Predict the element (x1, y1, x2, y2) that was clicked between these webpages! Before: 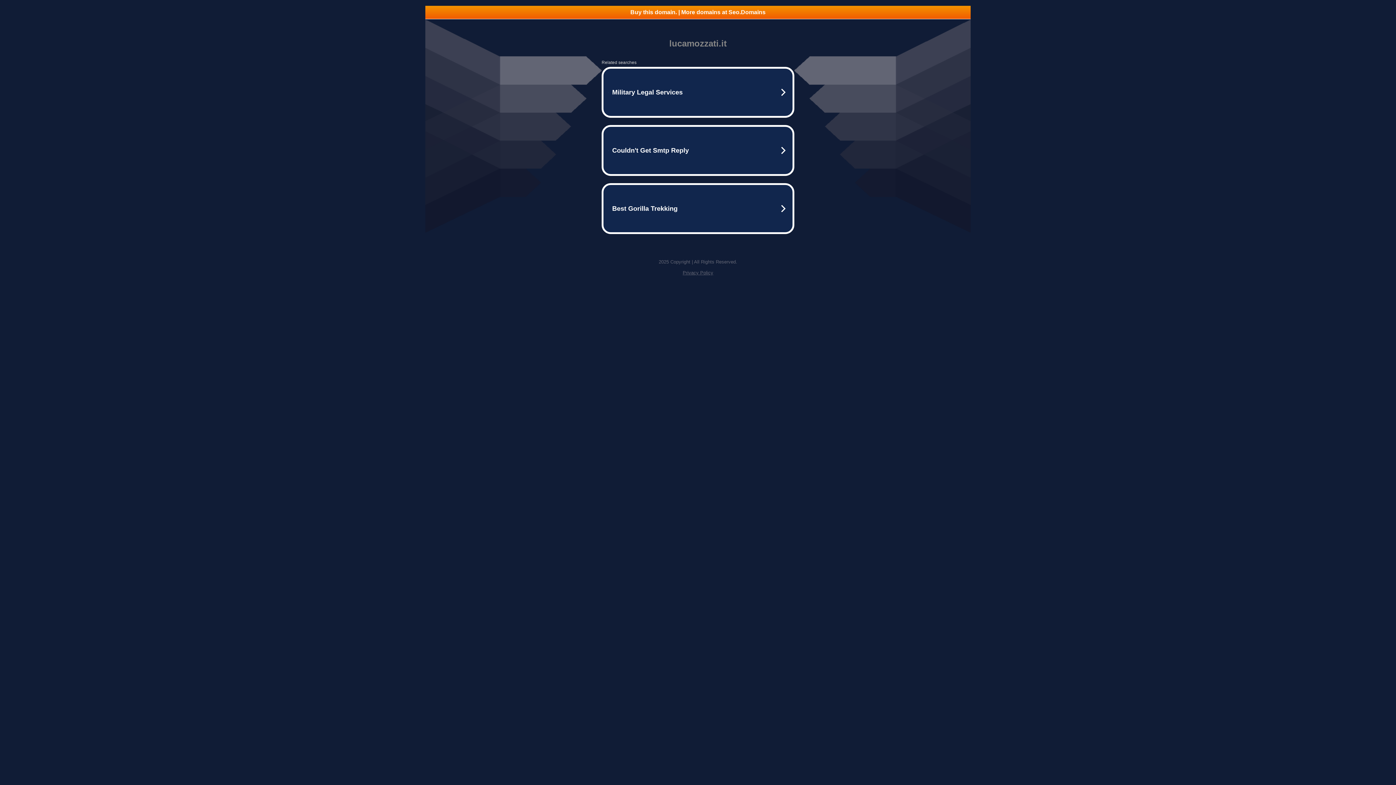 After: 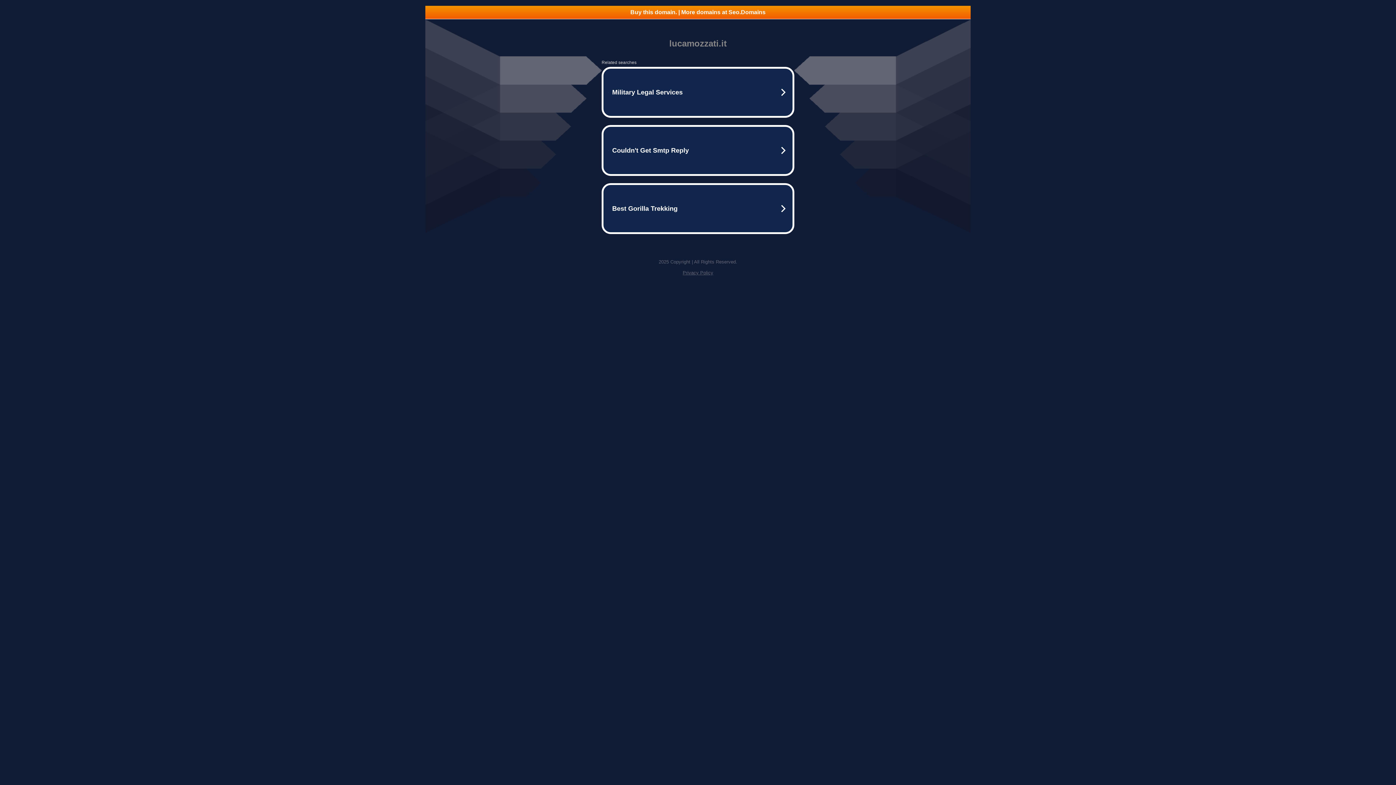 Action: bbox: (425, 5, 970, 18) label: Buy this domain. | More domains at Seo.Domains